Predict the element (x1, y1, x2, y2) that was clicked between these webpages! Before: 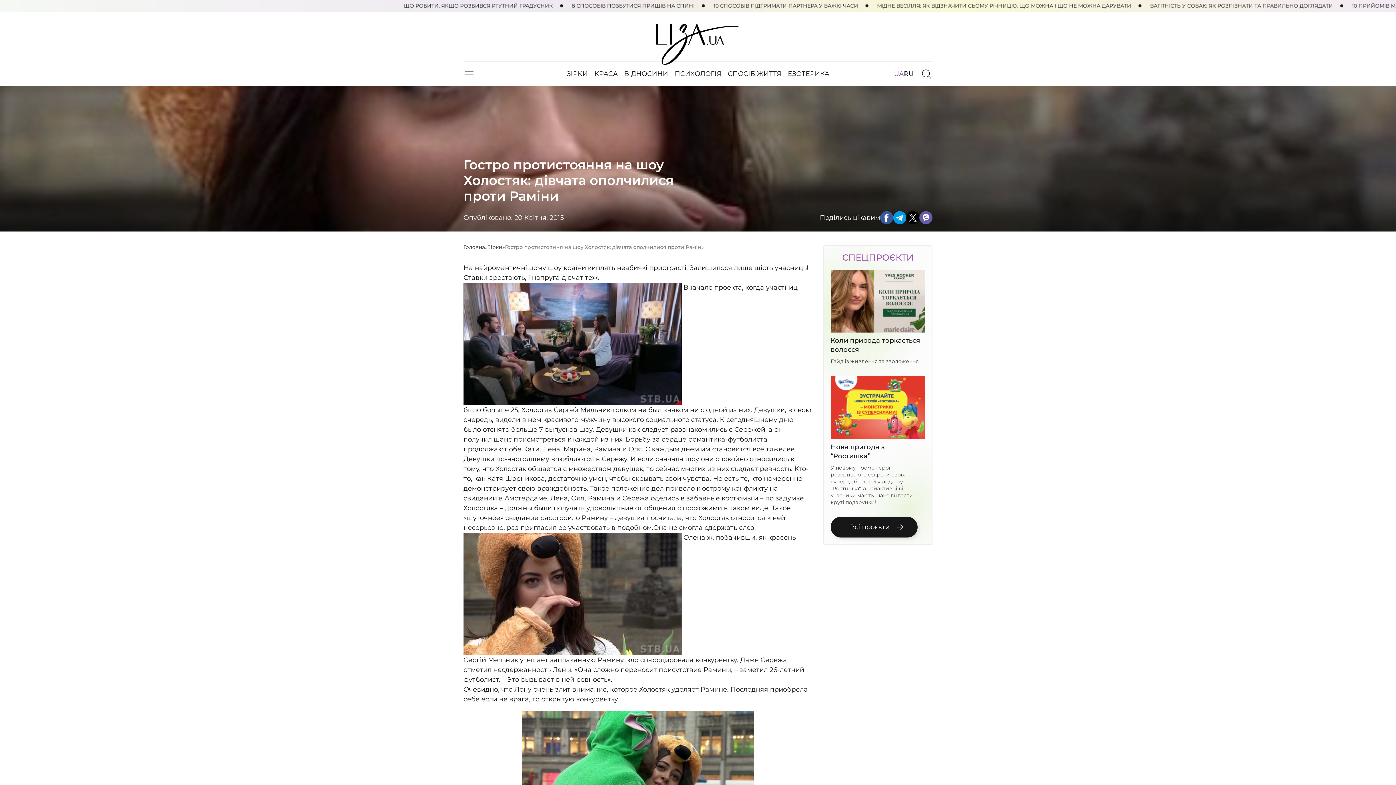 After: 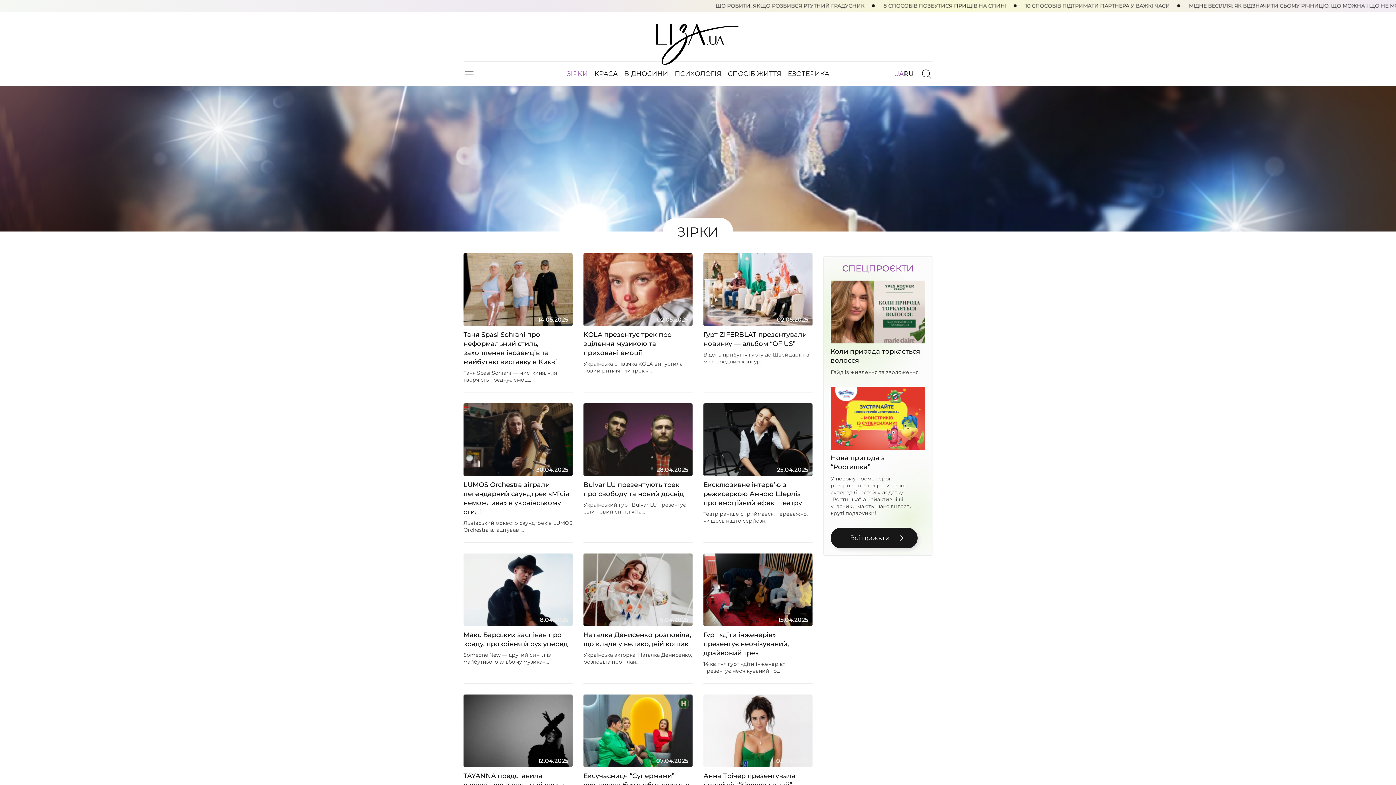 Action: label: Зірки bbox: (487, 242, 502, 252)